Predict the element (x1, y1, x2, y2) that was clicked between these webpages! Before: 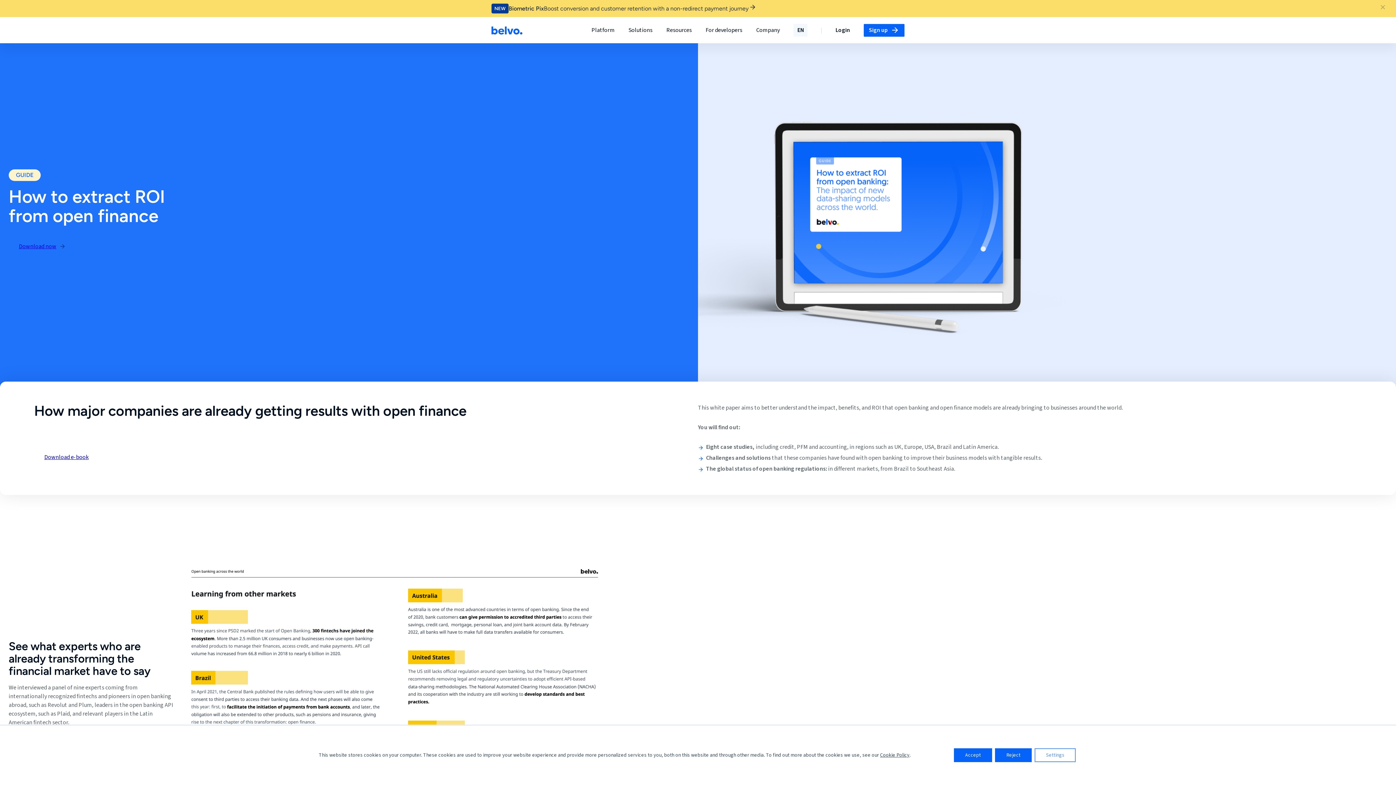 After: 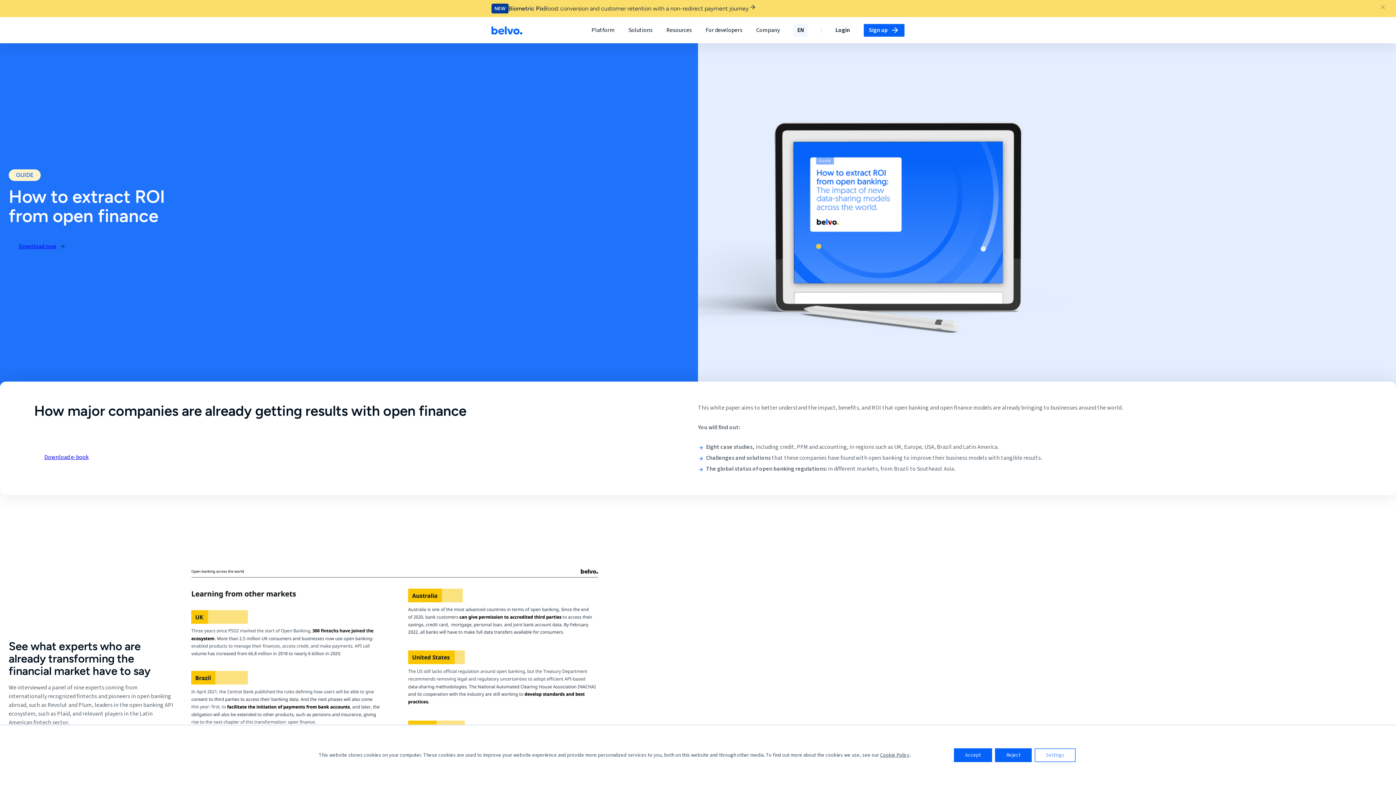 Action: bbox: (880, 752, 909, 759) label: Cookie Policy